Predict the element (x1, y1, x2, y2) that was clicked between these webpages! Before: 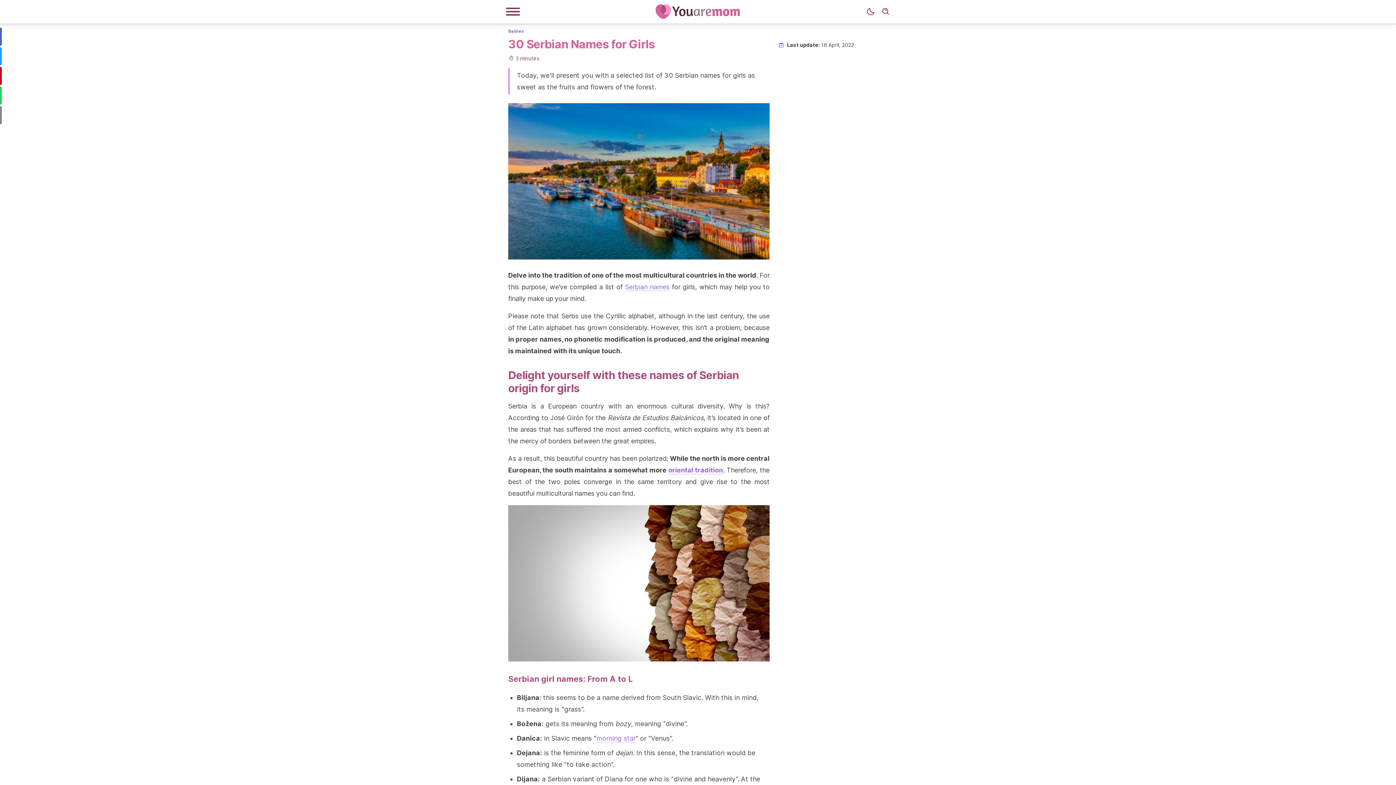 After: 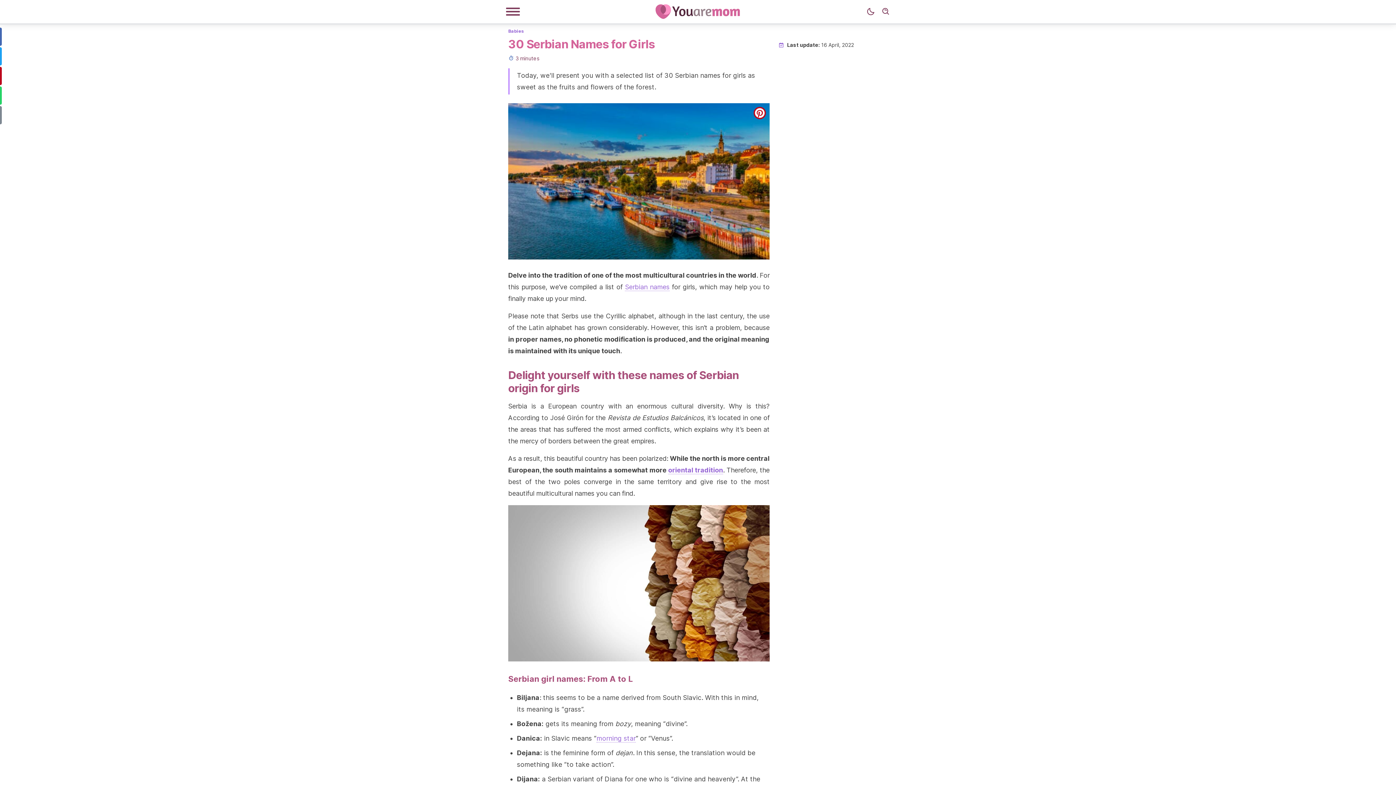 Action: label: pinterest bbox: (753, 106, 766, 119)